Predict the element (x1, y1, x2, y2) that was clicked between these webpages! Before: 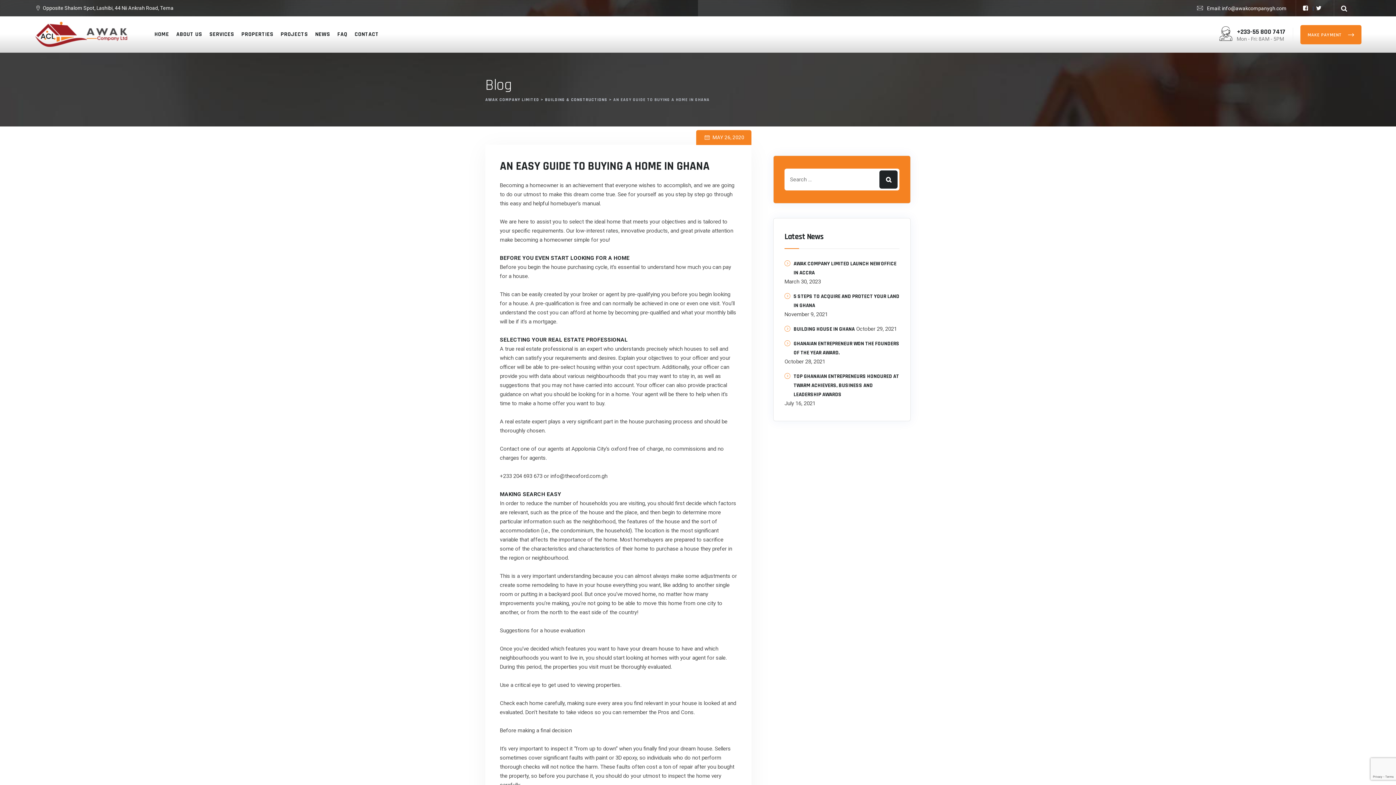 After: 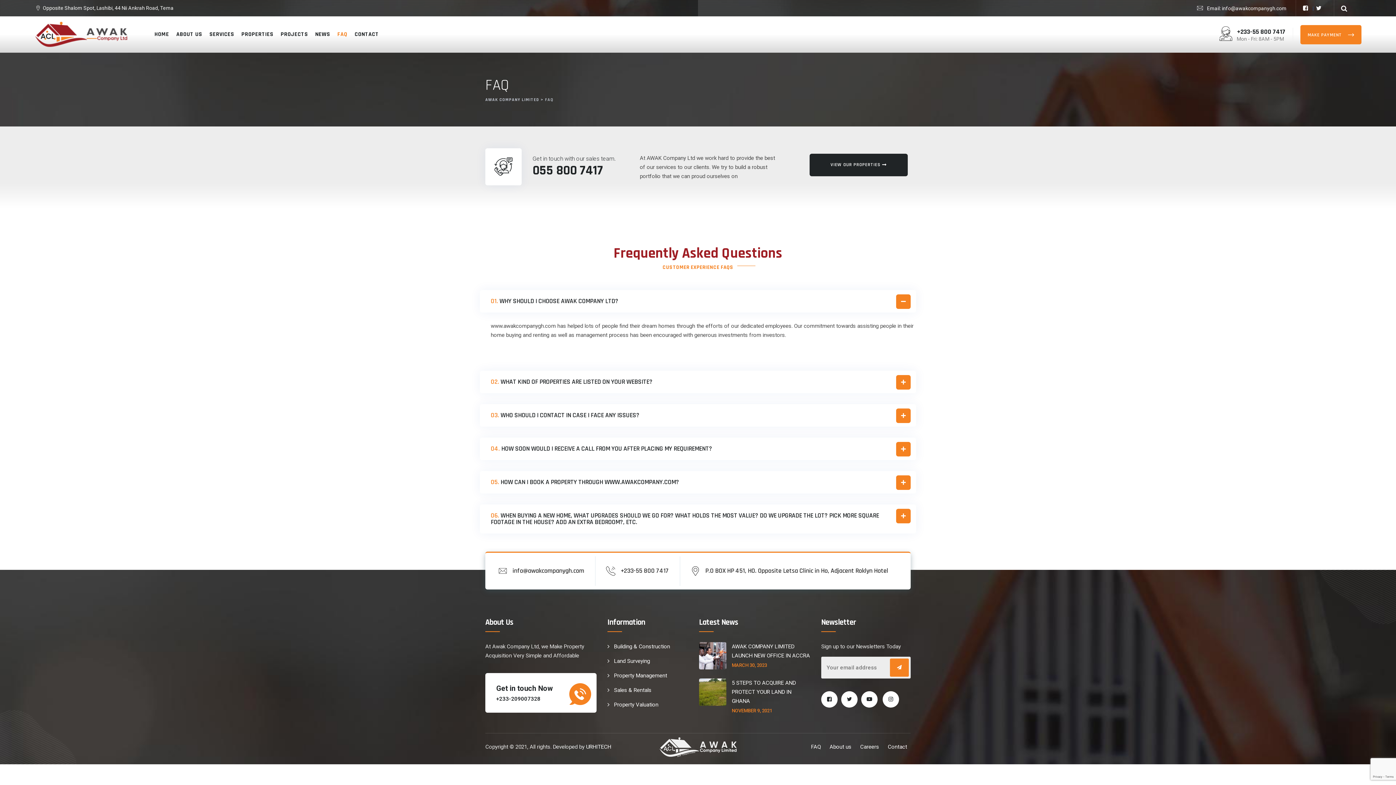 Action: label: FAQ bbox: (337, 16, 347, 52)